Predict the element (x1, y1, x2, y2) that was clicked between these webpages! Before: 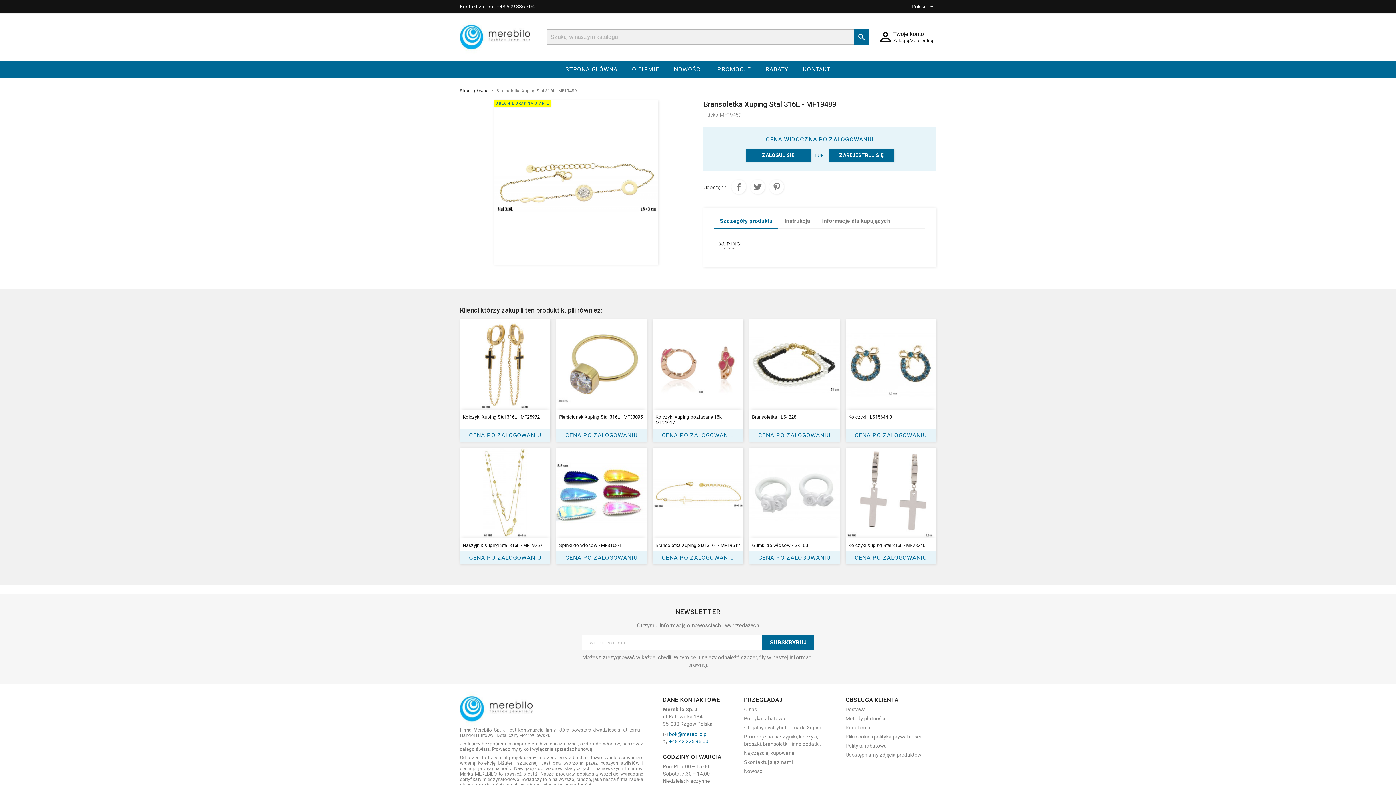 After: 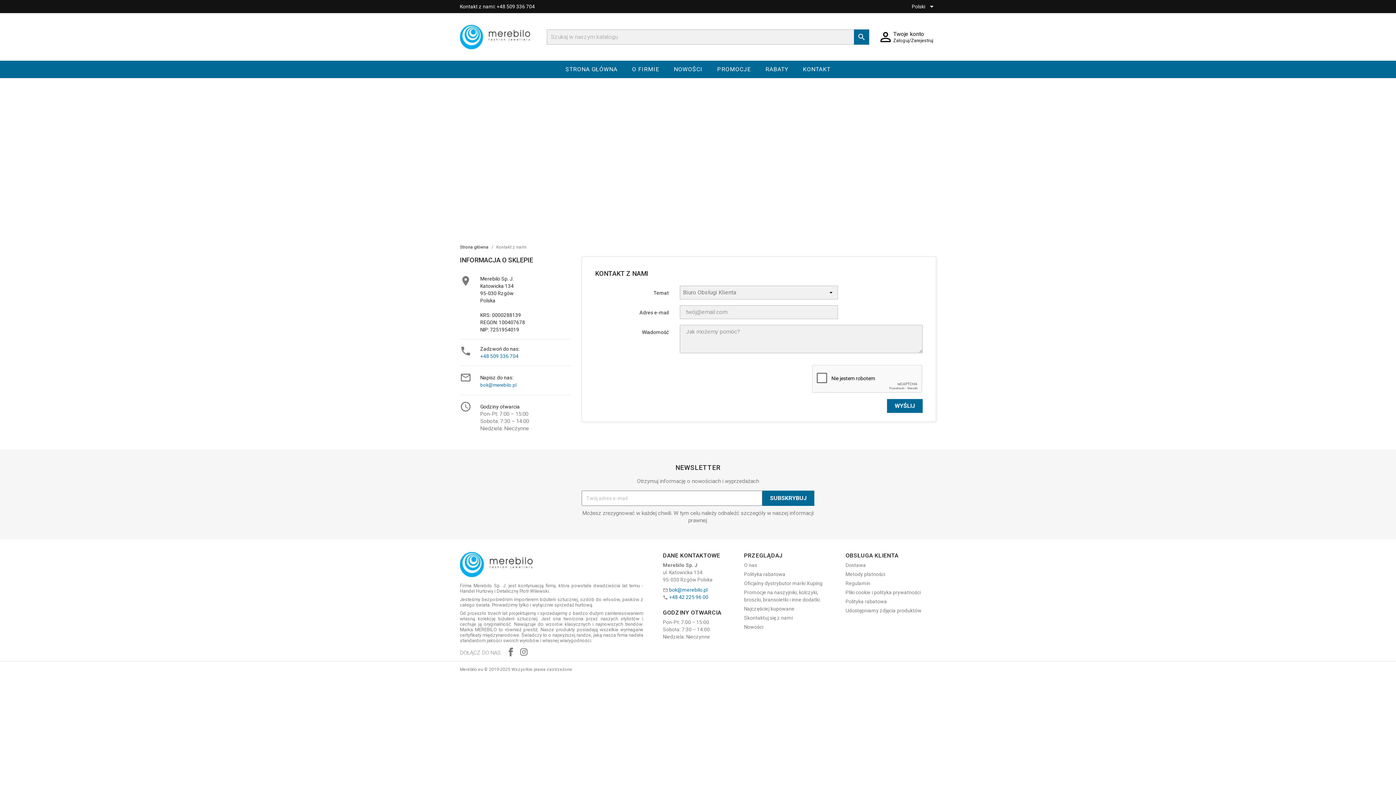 Action: label: Skontaktuj się z nami bbox: (744, 759, 792, 765)